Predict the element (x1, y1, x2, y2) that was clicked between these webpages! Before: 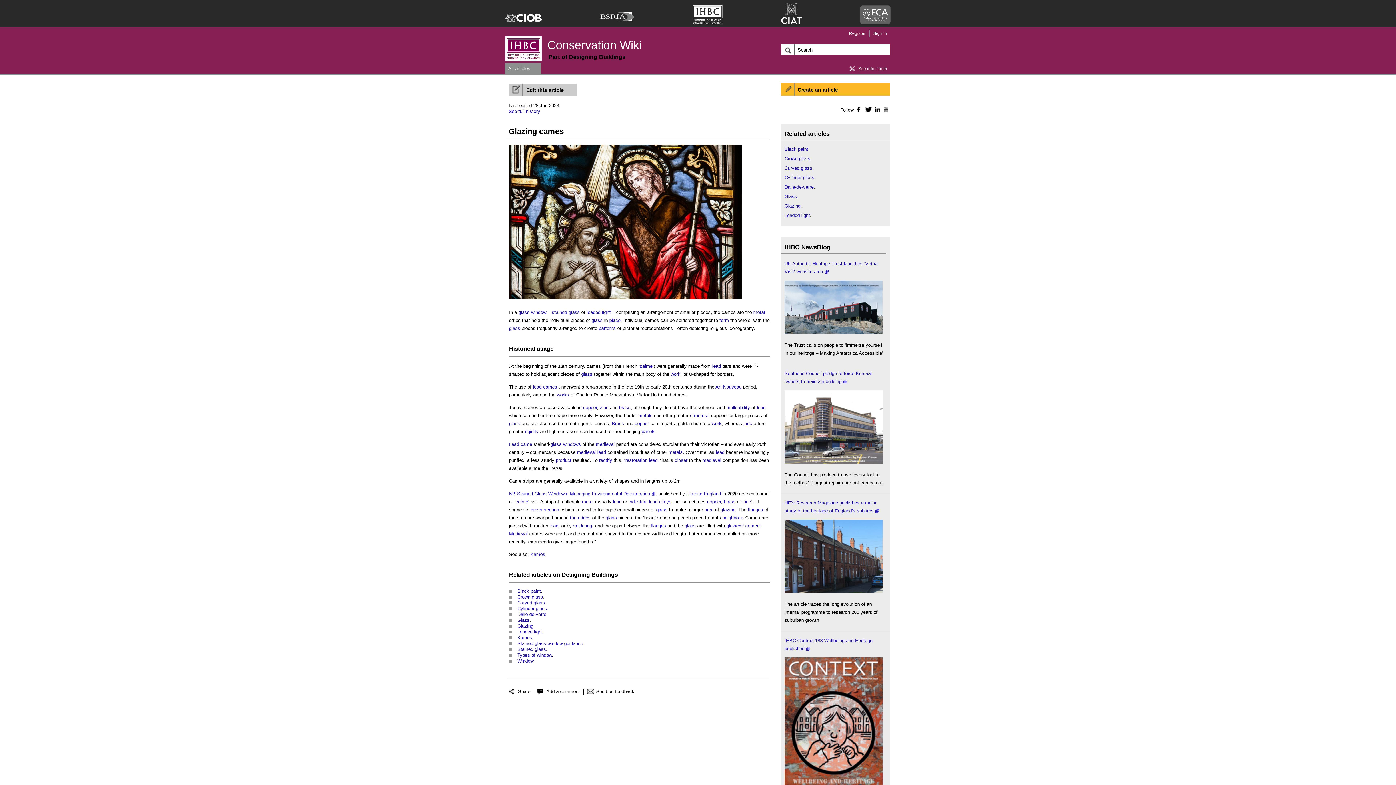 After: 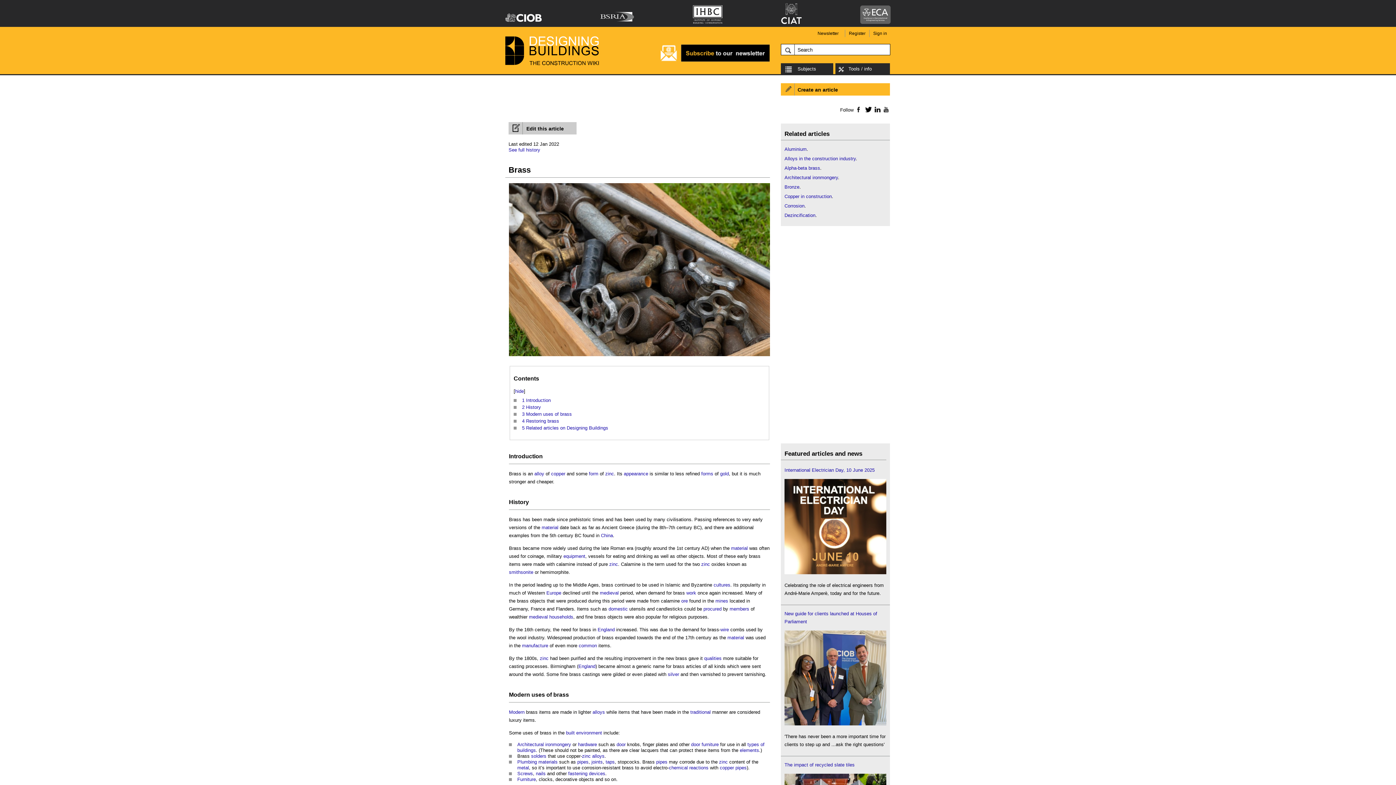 Action: label: brass bbox: (724, 499, 735, 504)